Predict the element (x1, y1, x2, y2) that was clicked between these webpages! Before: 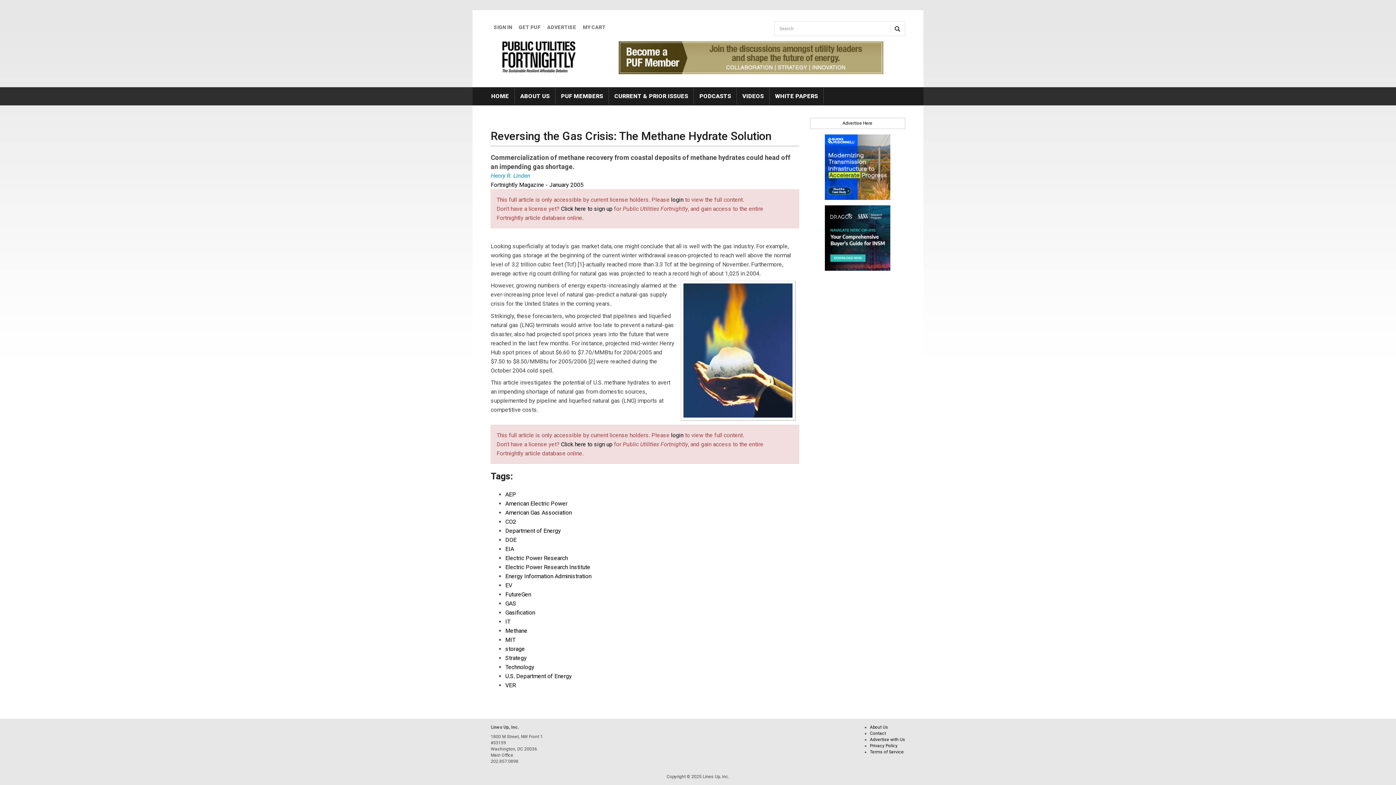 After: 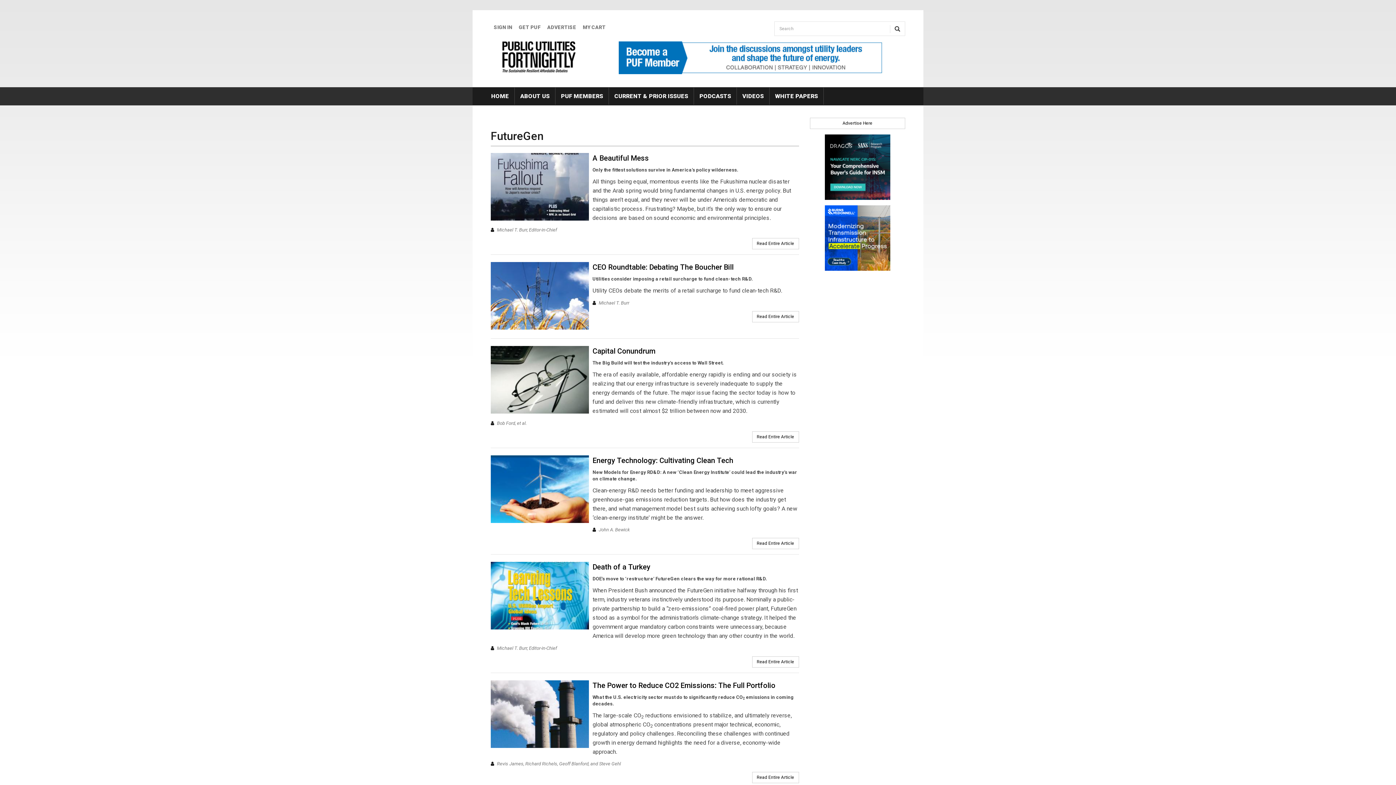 Action: bbox: (505, 591, 531, 598) label: FutureGen